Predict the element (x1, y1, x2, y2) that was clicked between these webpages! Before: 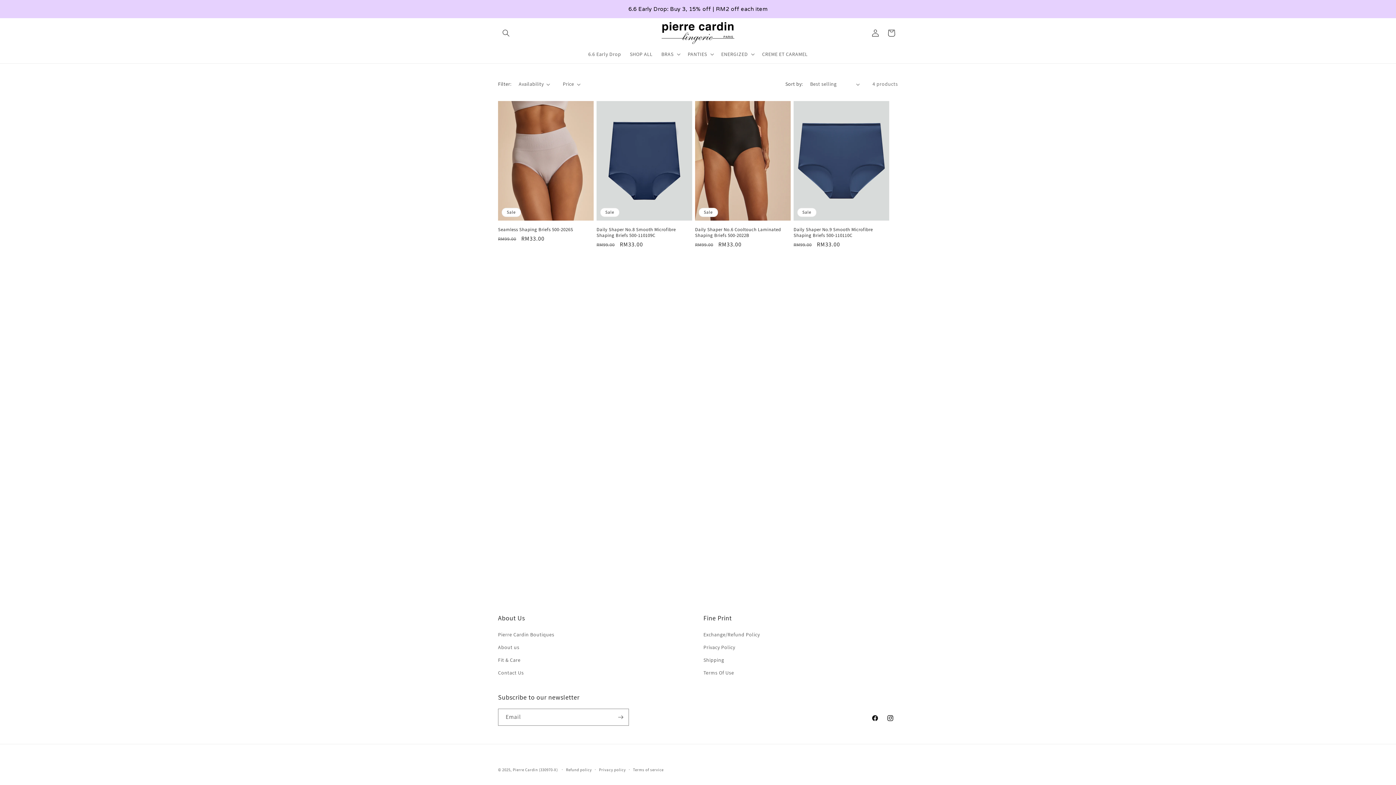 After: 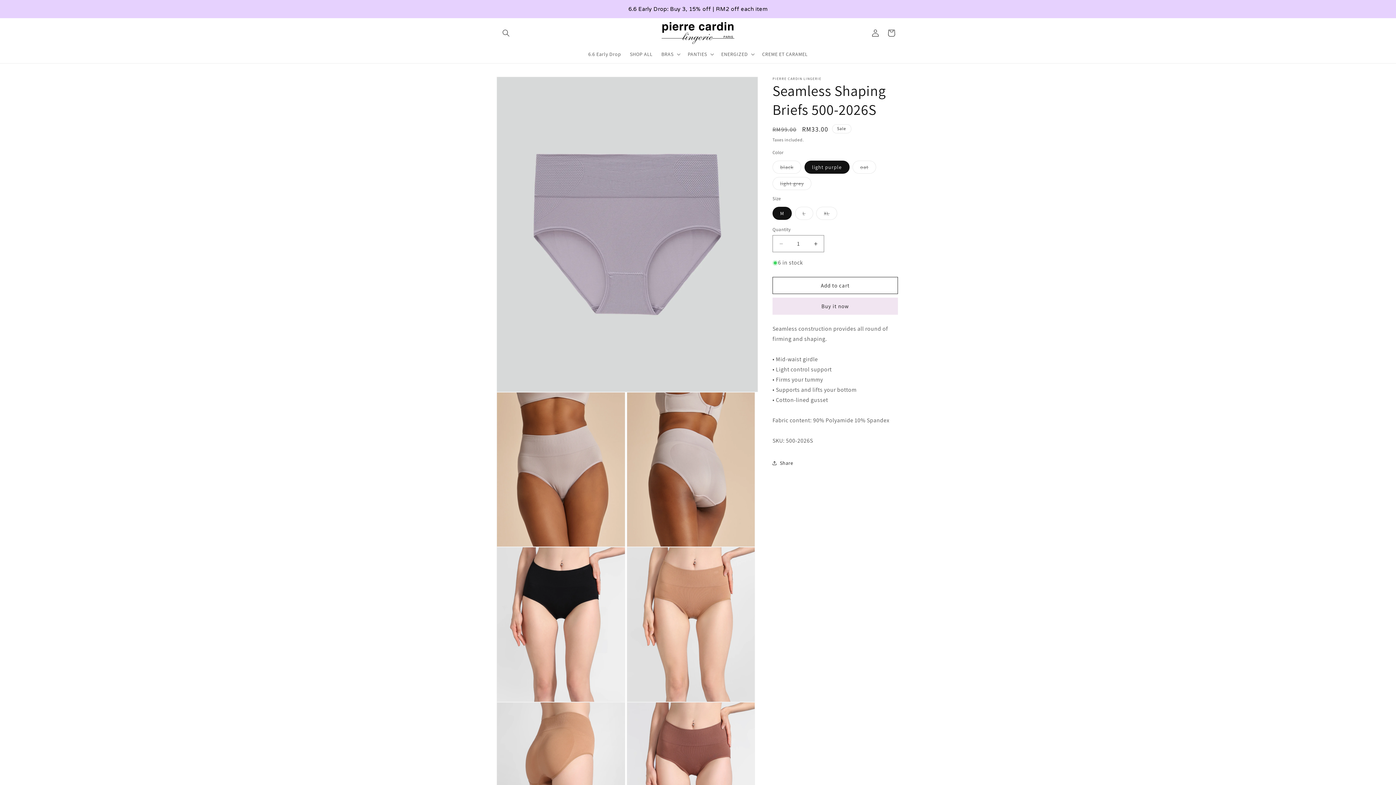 Action: label: Seamless Shaping Briefs 500-2026S bbox: (498, 226, 593, 232)